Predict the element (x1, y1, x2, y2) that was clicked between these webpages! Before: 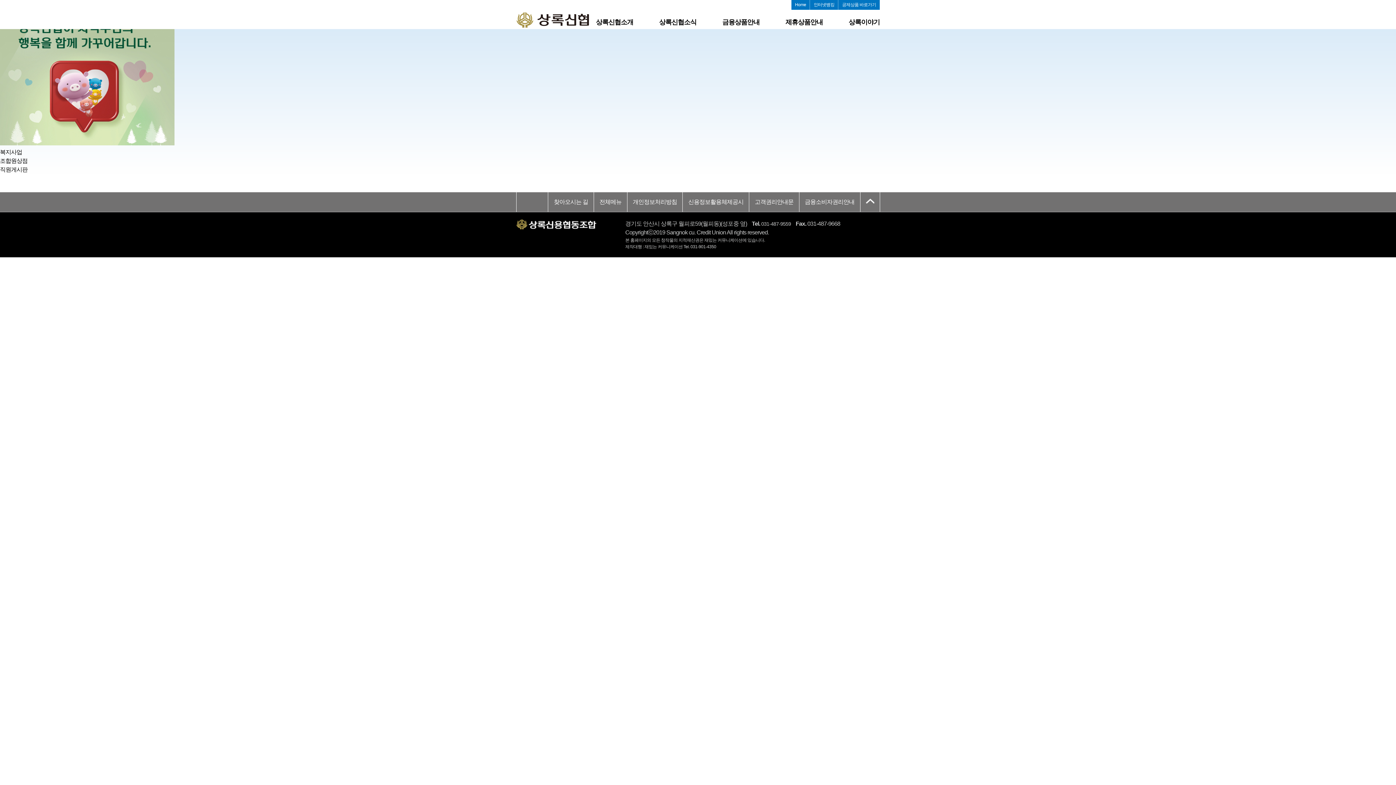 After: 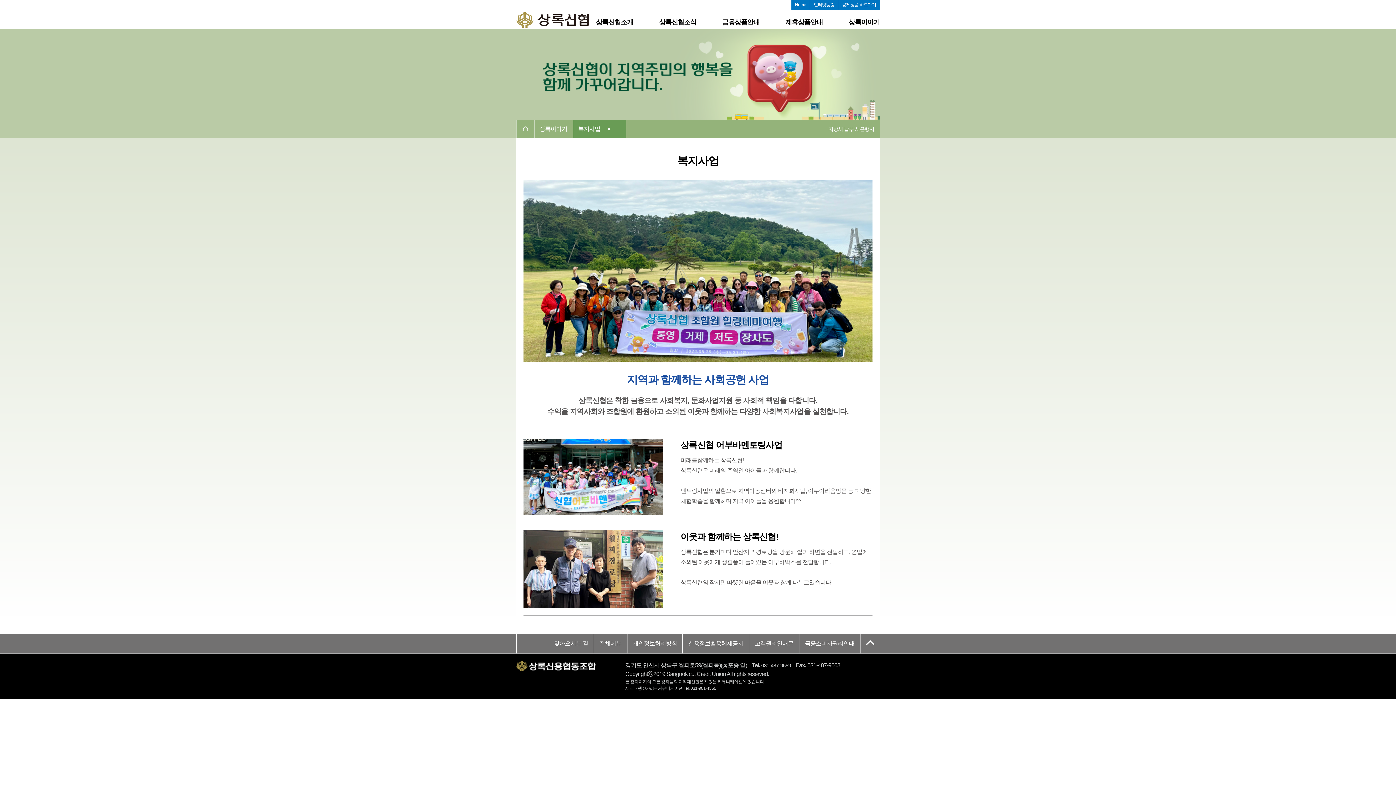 Action: label: 복지사업 bbox: (0, 149, 22, 155)